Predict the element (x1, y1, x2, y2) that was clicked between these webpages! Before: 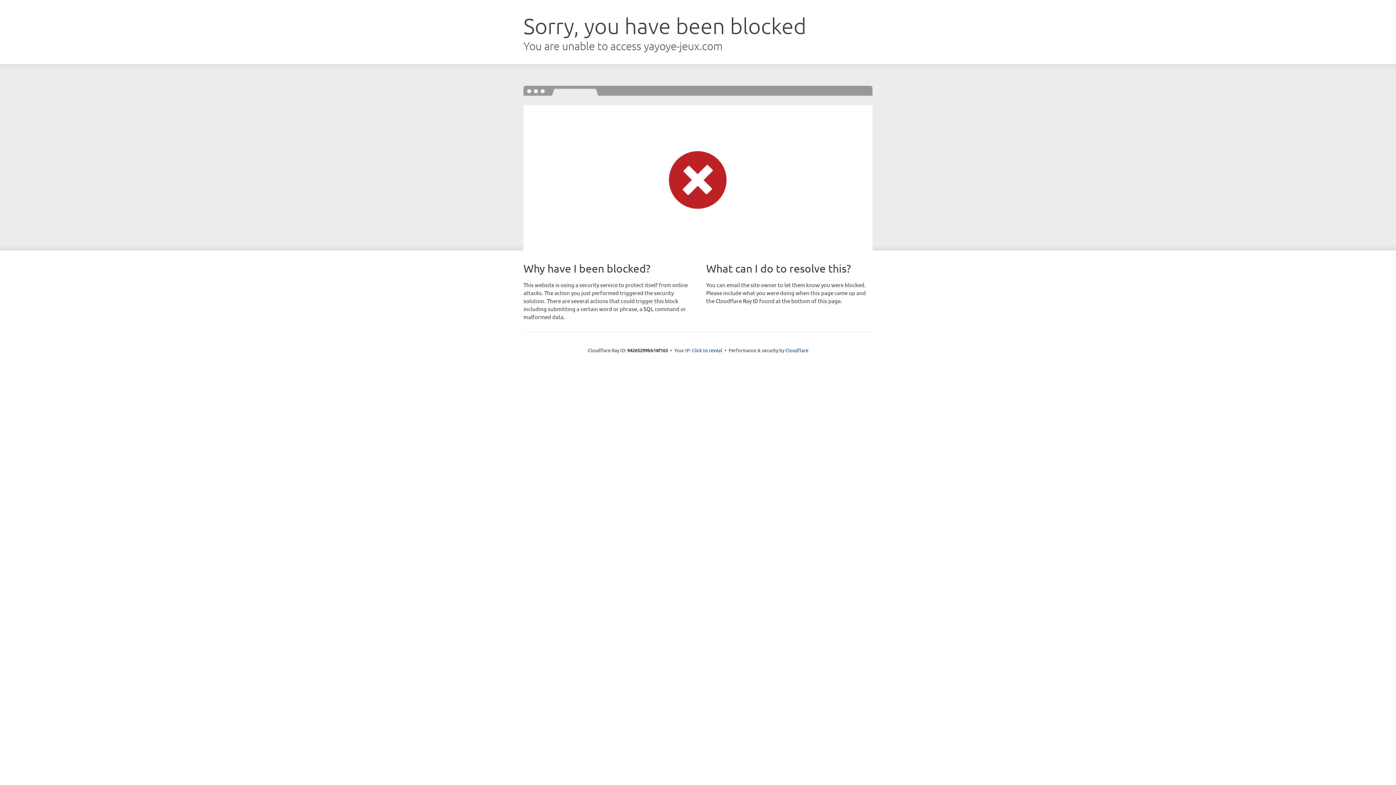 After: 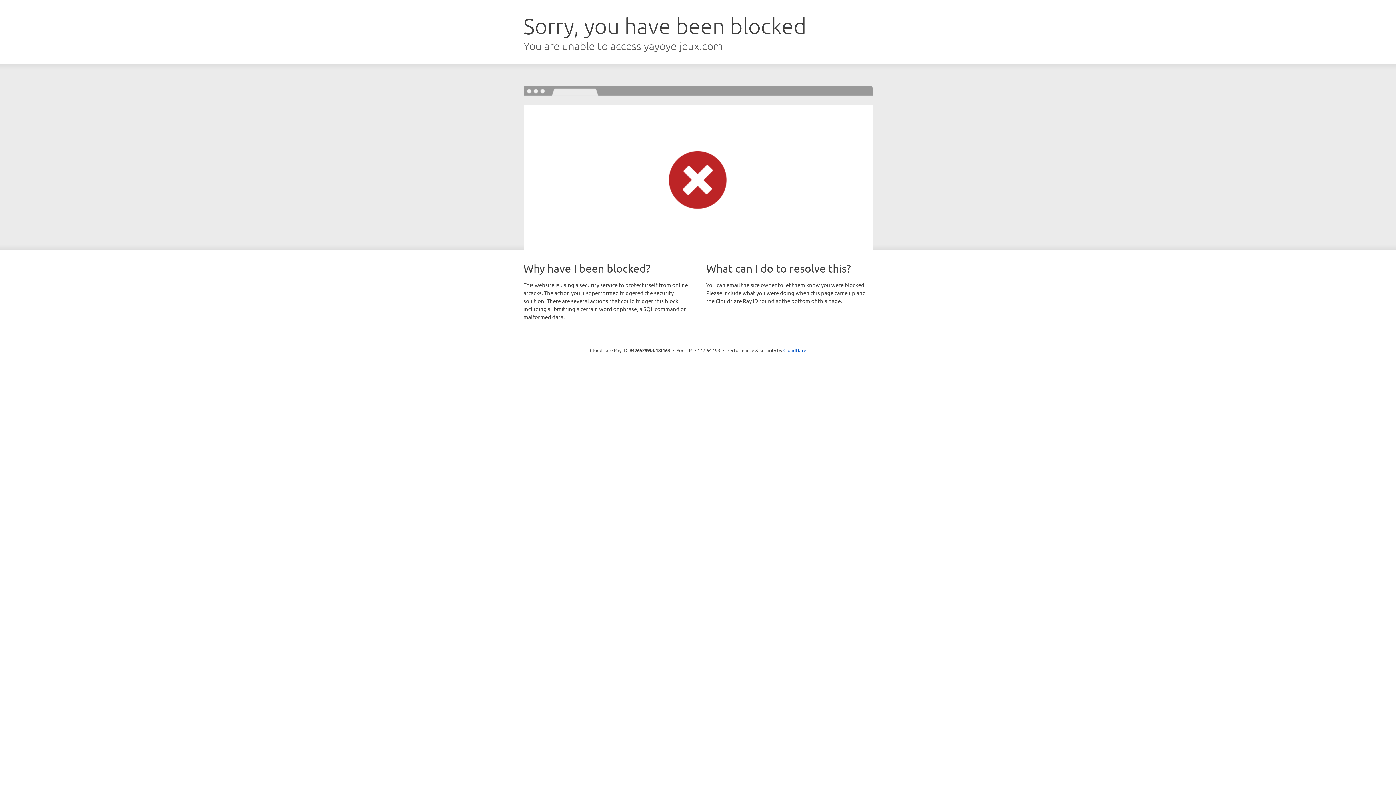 Action: bbox: (692, 346, 722, 353) label: Click to reveal